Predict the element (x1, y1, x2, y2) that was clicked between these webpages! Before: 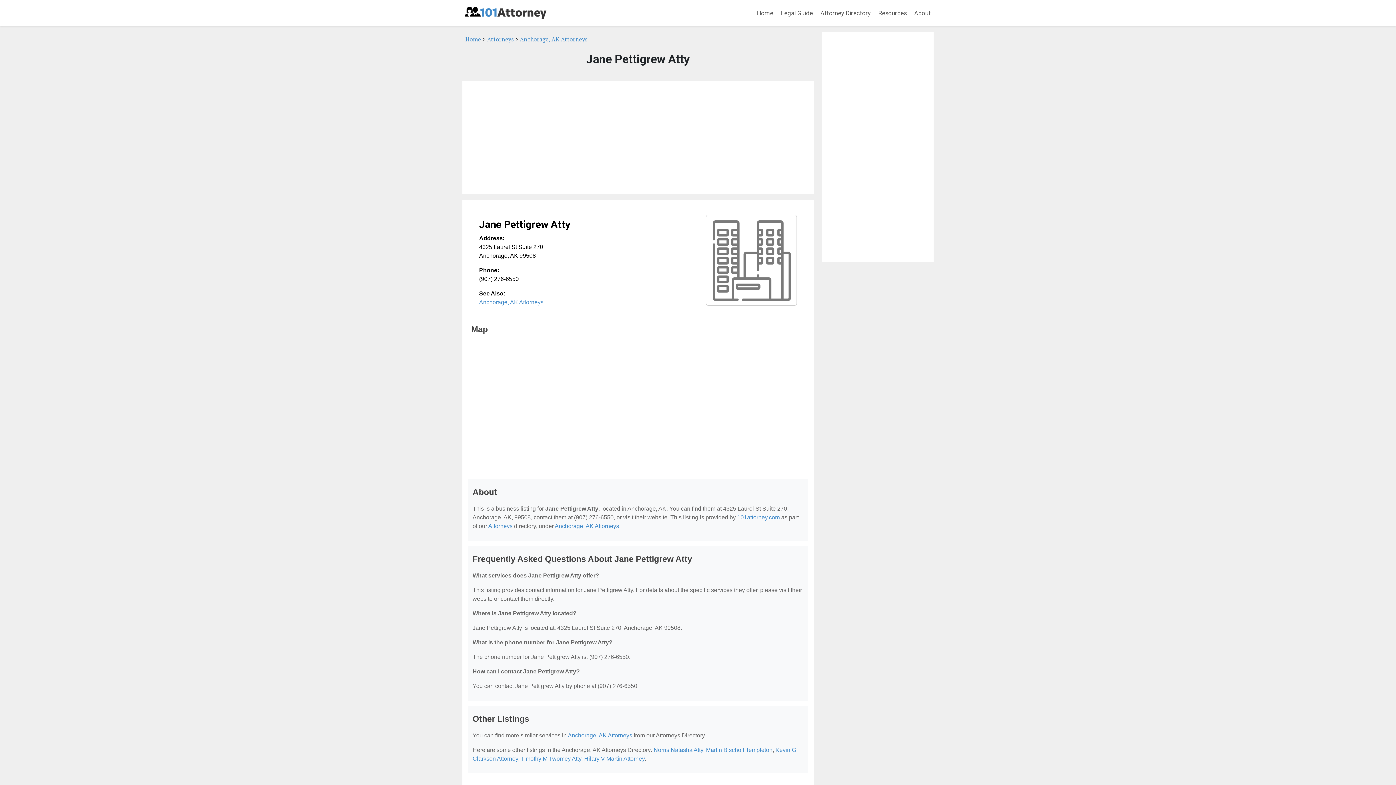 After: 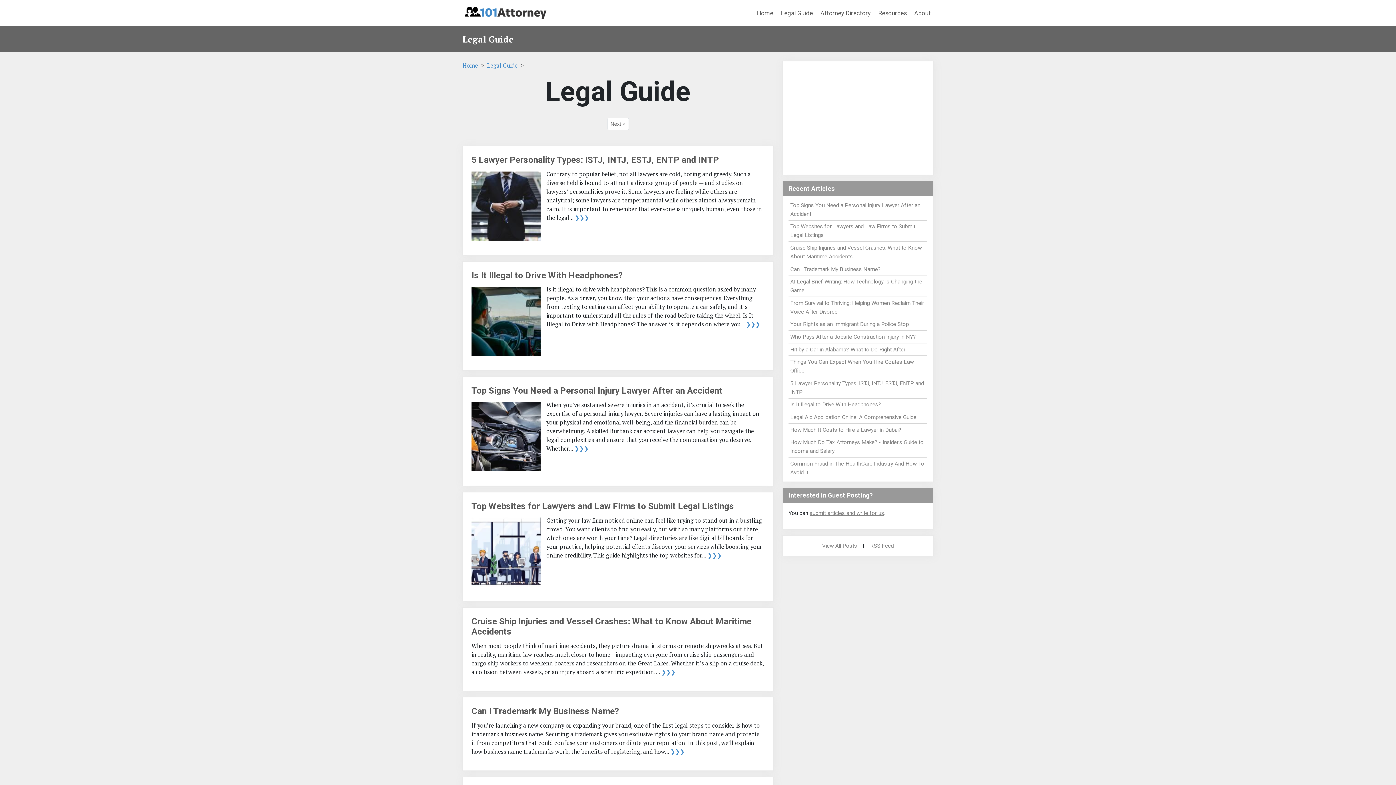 Action: label: Legal Guide bbox: (778, 5, 816, 20)